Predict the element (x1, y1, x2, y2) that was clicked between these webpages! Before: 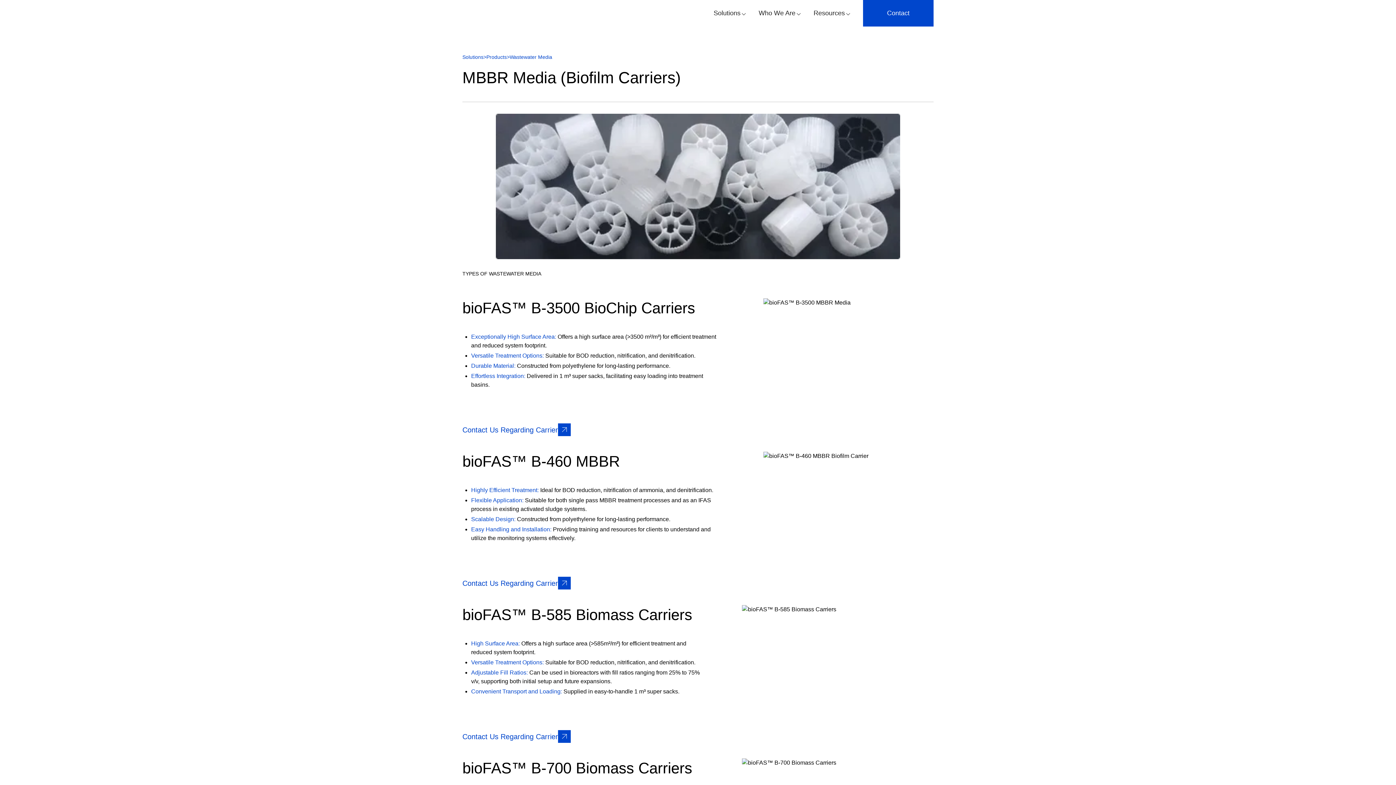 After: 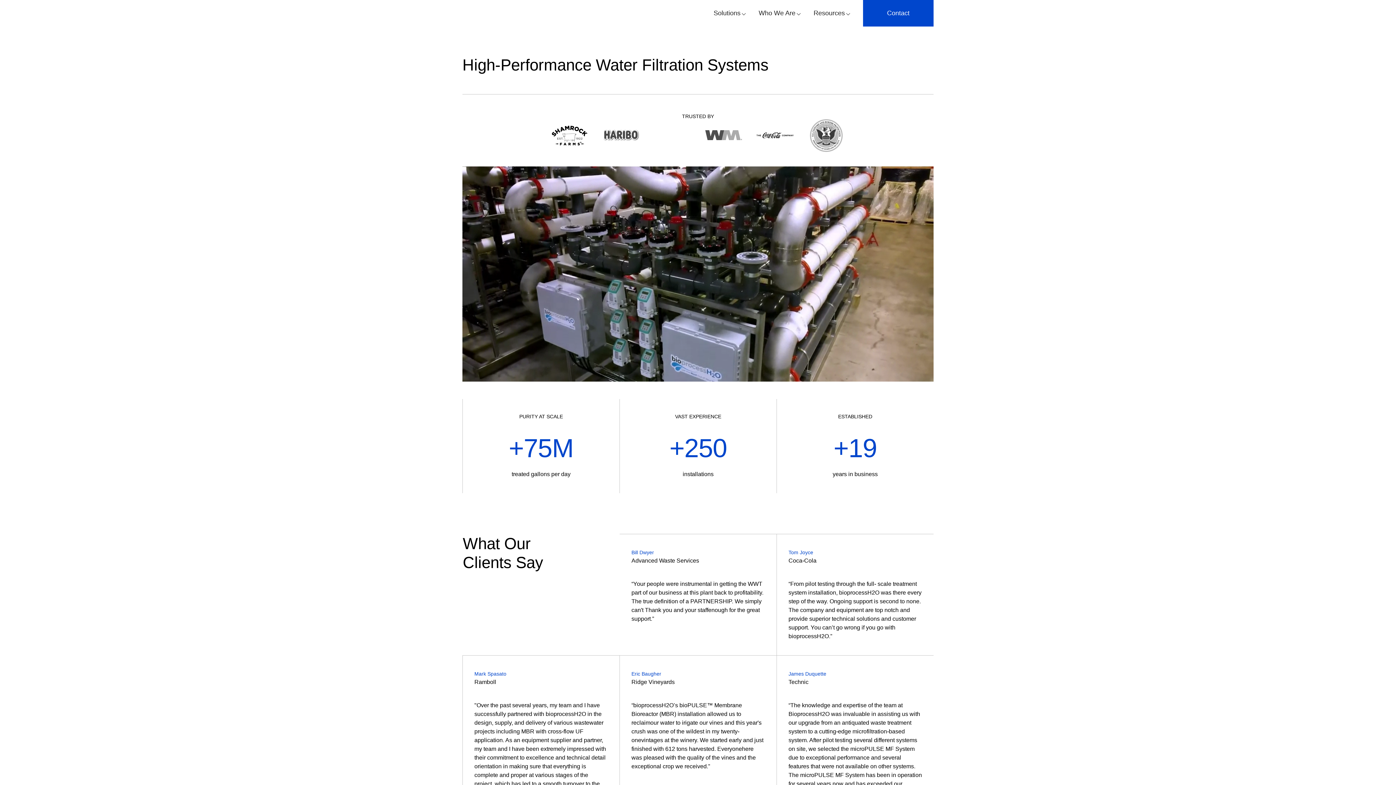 Action: label: home bbox: (468, 8, 532, 17)